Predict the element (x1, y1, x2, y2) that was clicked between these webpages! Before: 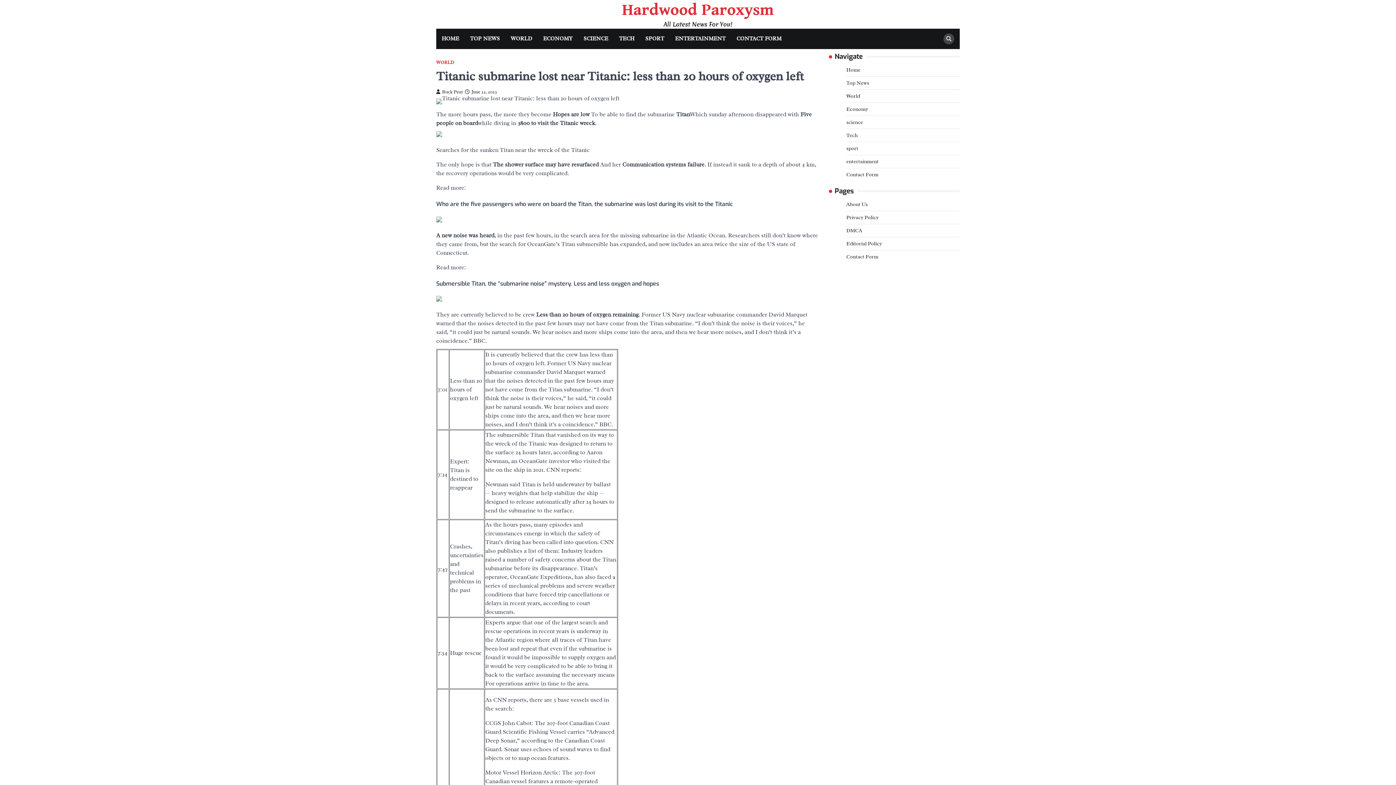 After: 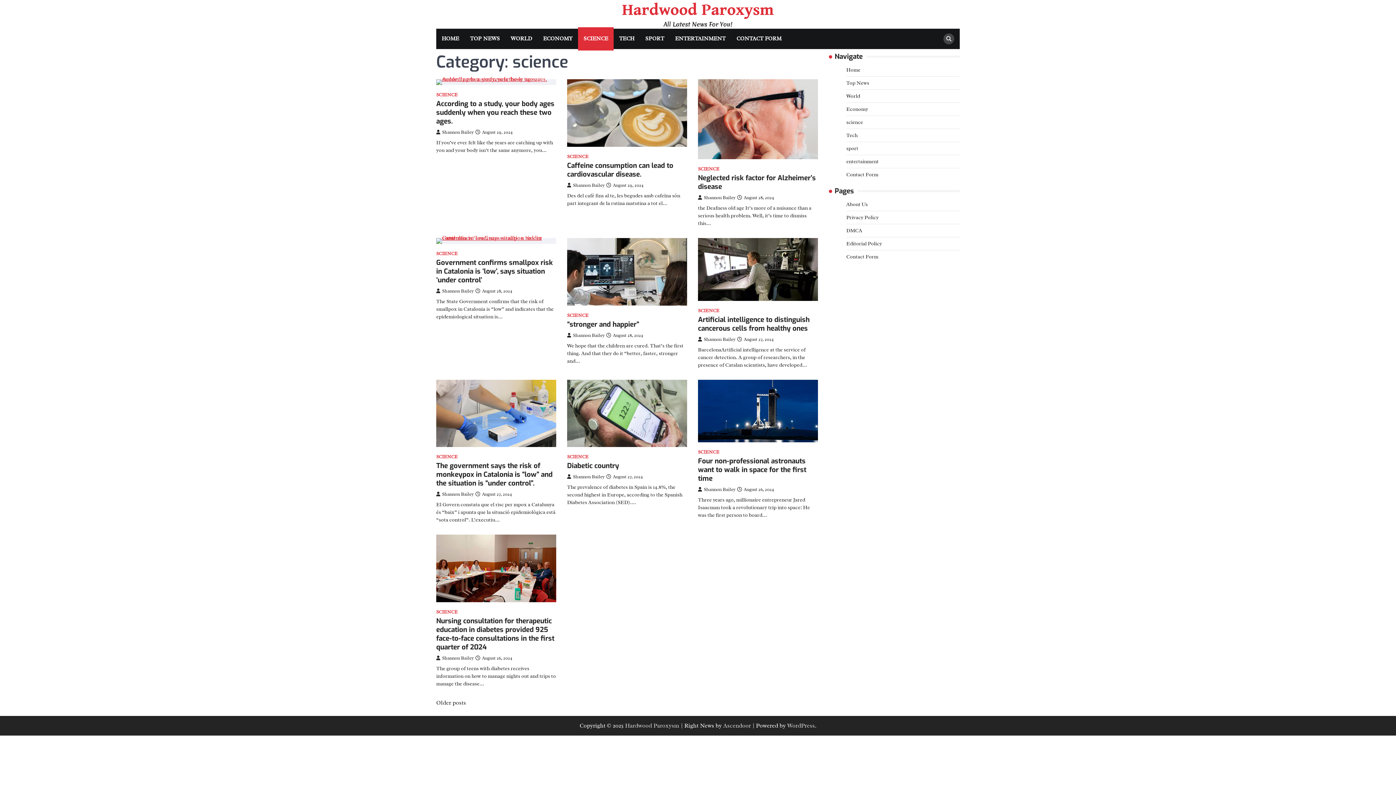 Action: bbox: (578, 28, 613, 49) label: SCIENCE